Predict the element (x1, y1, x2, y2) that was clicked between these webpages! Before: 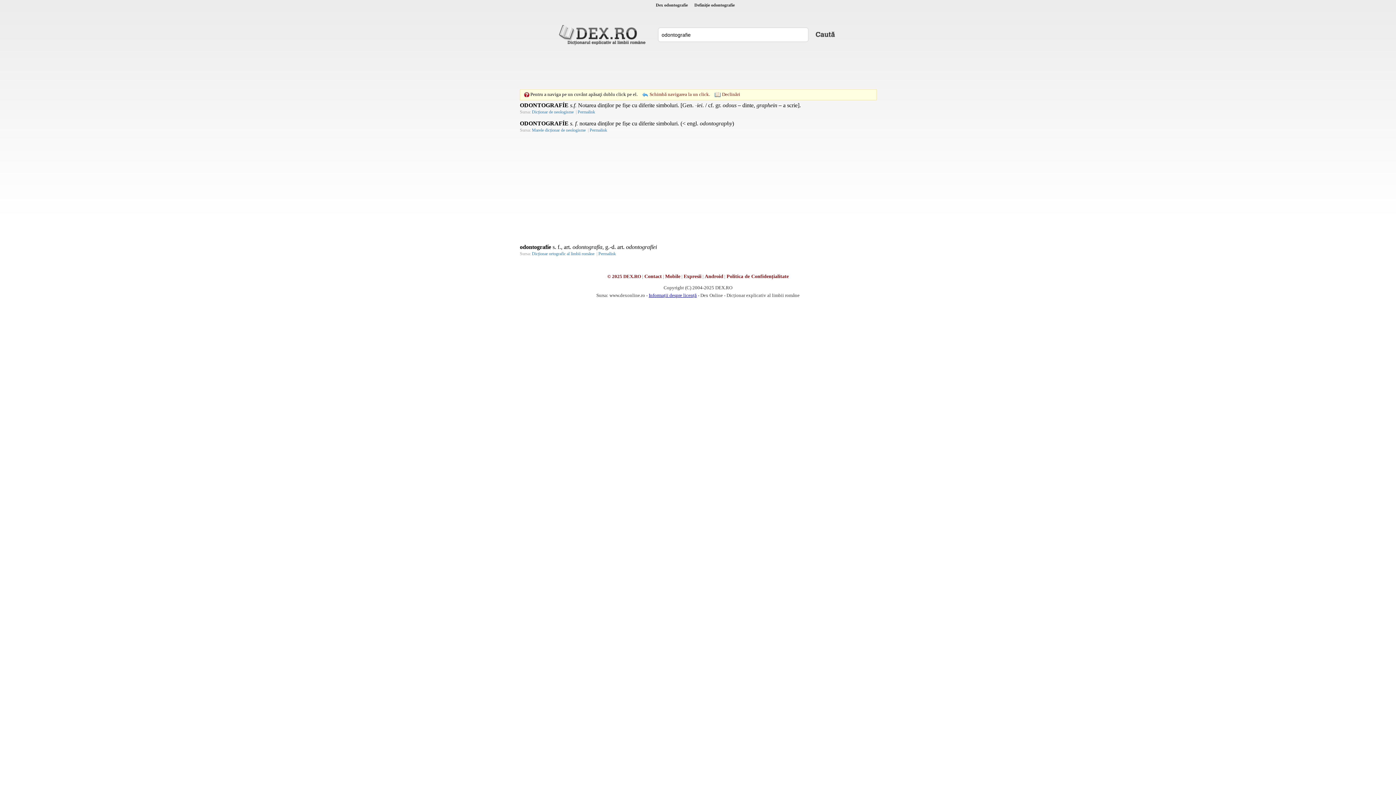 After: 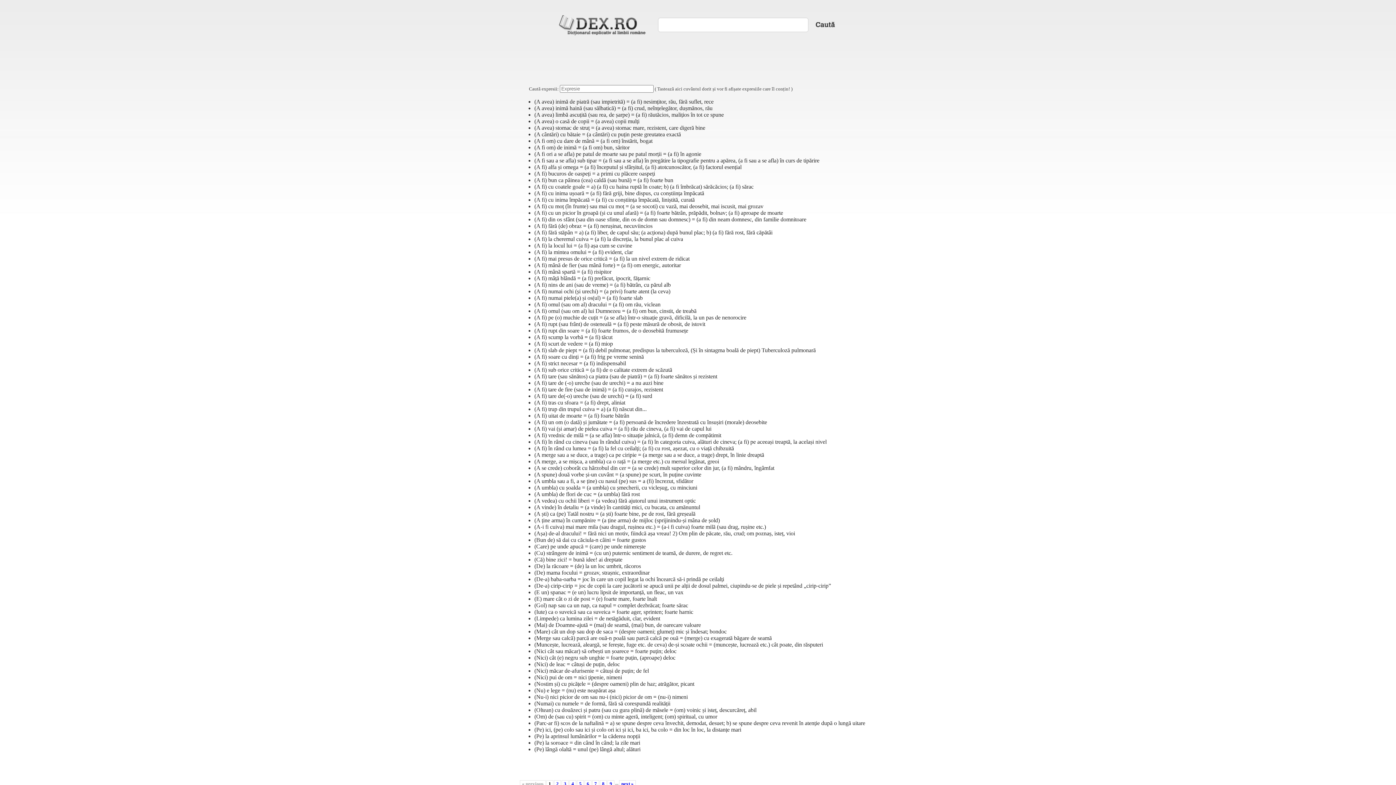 Action: bbox: (683, 273, 701, 279) label: Expresii